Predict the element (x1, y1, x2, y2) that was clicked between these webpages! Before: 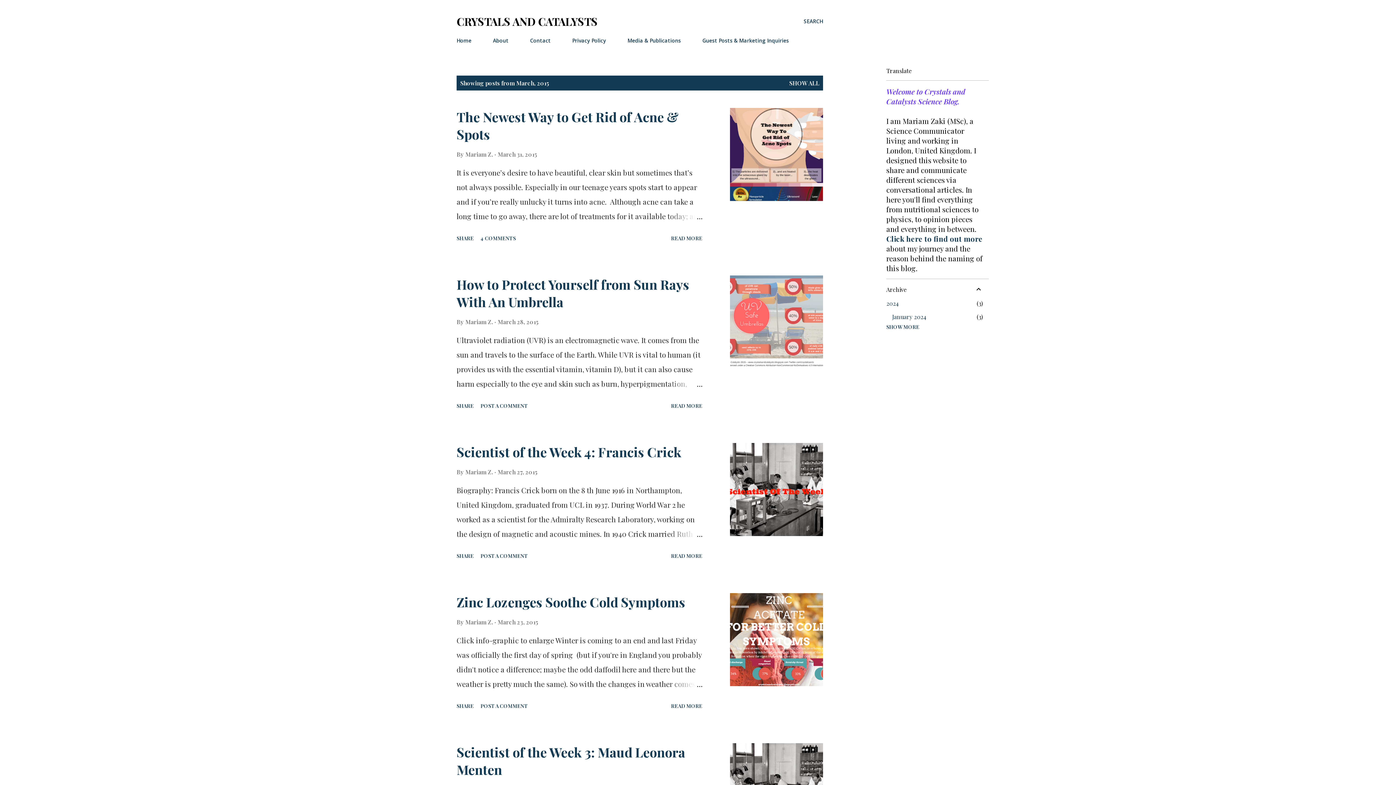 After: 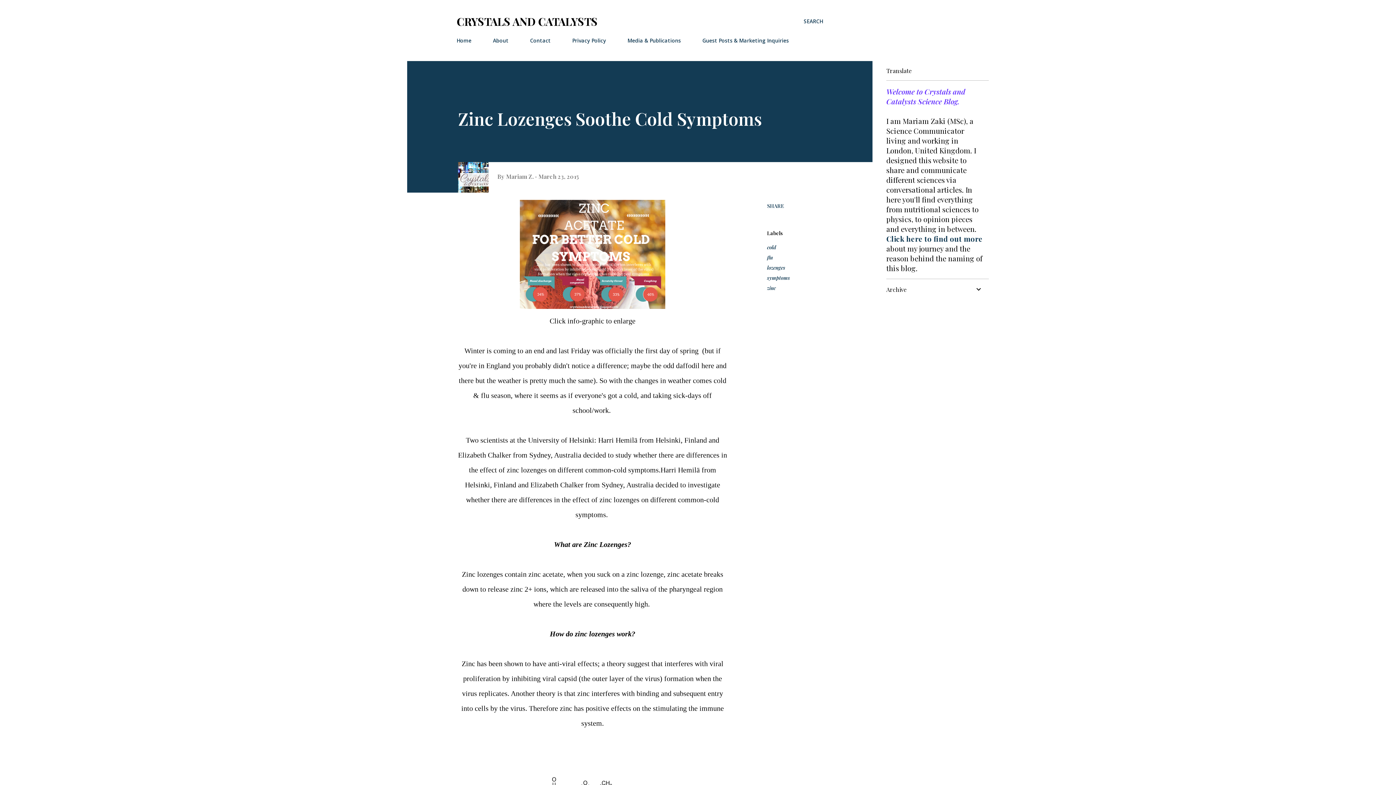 Action: bbox: (668, 700, 705, 712) label: READ MORE